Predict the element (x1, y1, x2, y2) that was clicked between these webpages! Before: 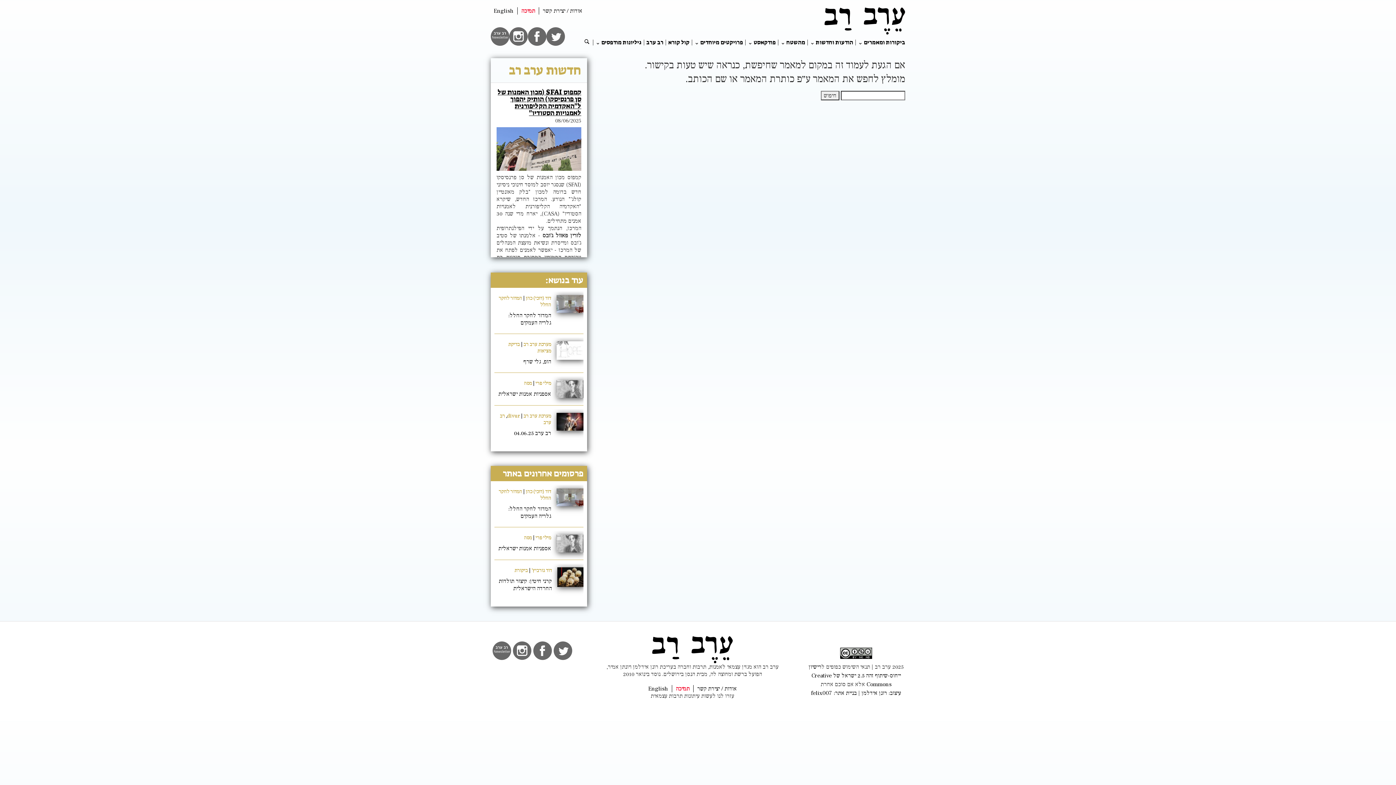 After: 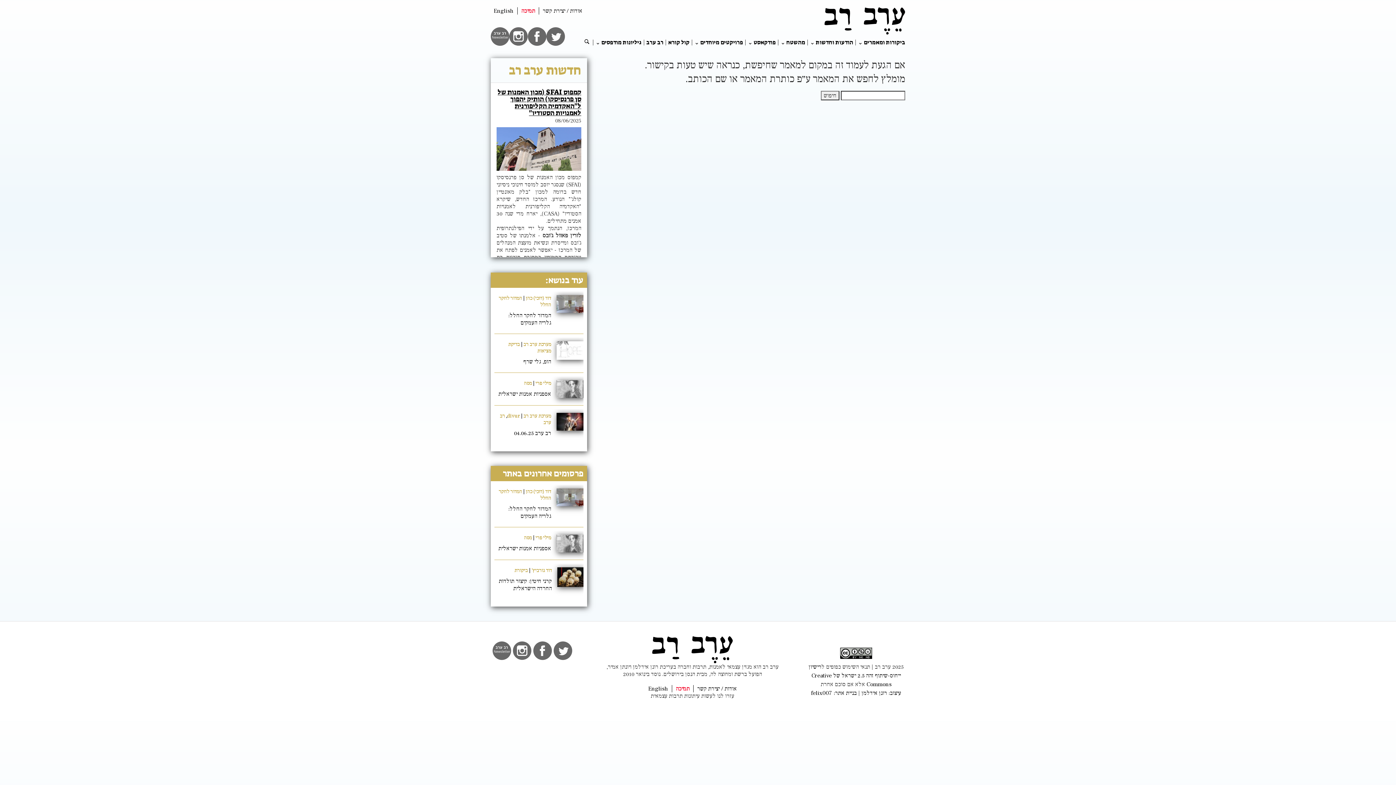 Action: label: טוויטר bbox: (553, 641, 572, 660)